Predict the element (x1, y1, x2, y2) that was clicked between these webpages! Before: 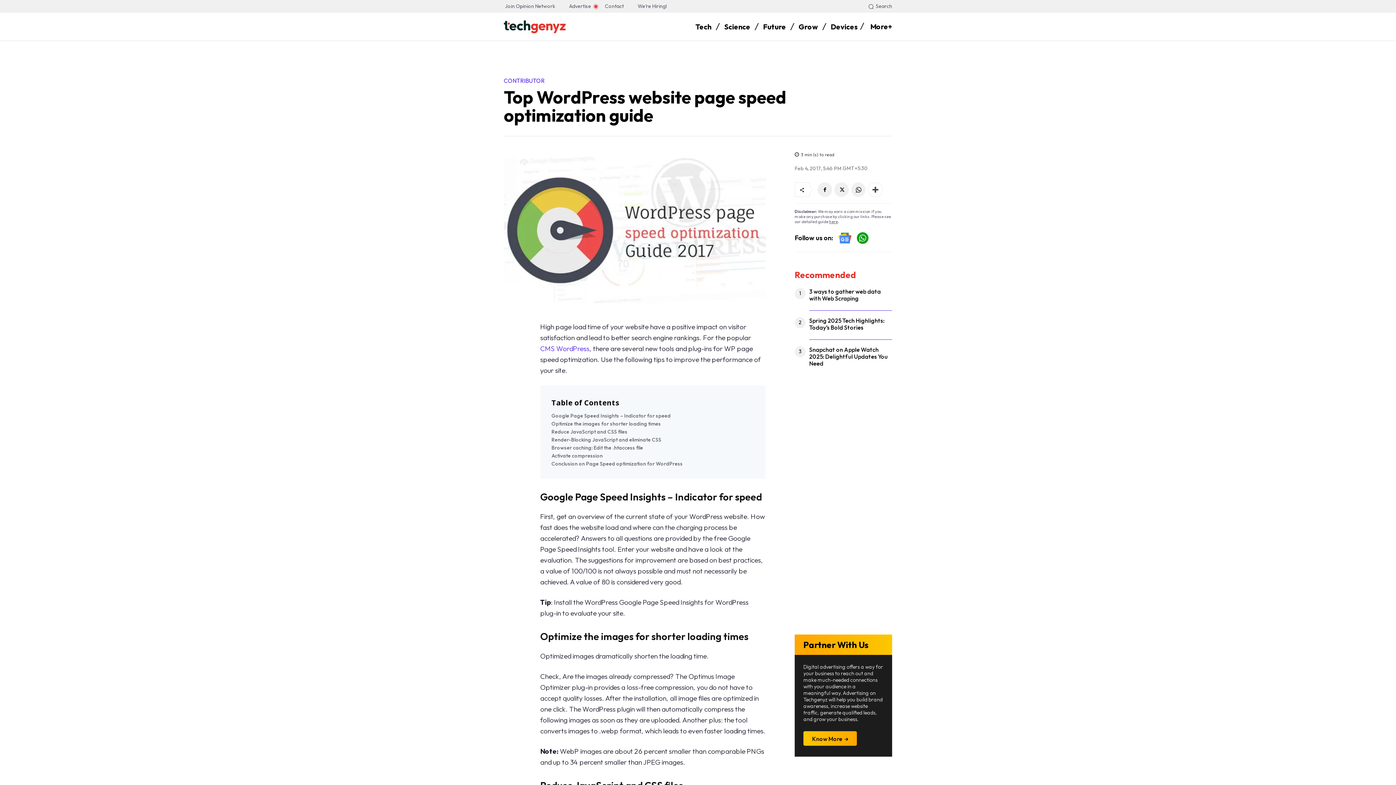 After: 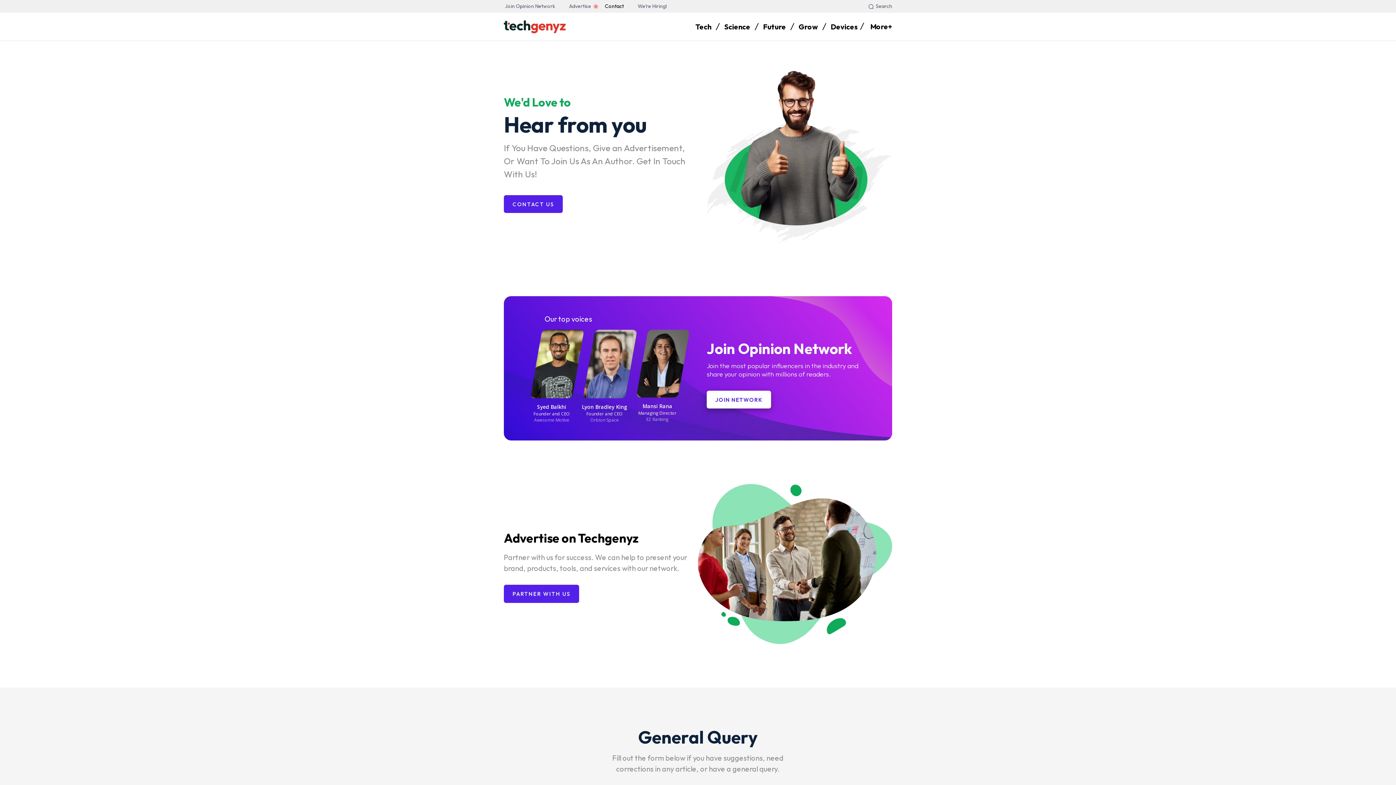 Action: bbox: (601, 0, 627, 12) label: Contact